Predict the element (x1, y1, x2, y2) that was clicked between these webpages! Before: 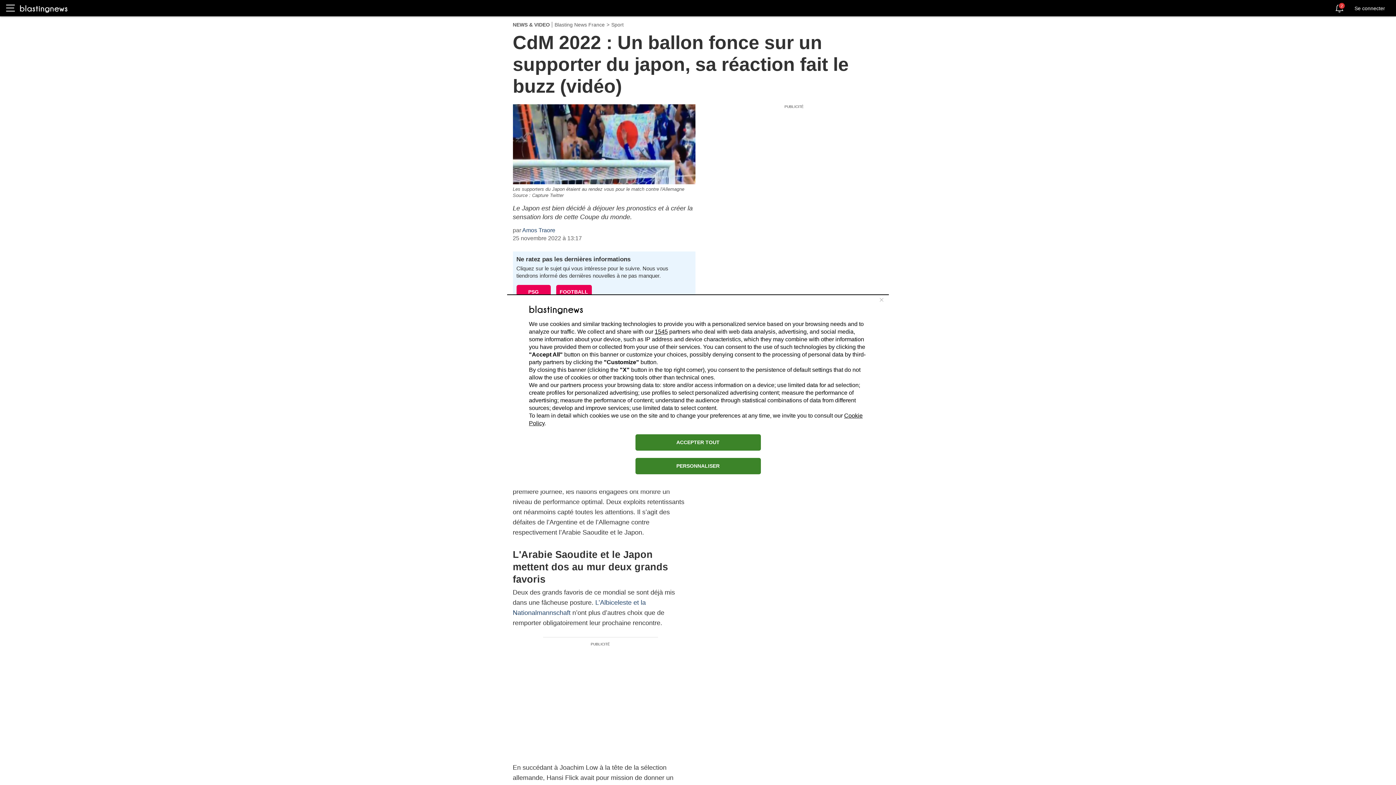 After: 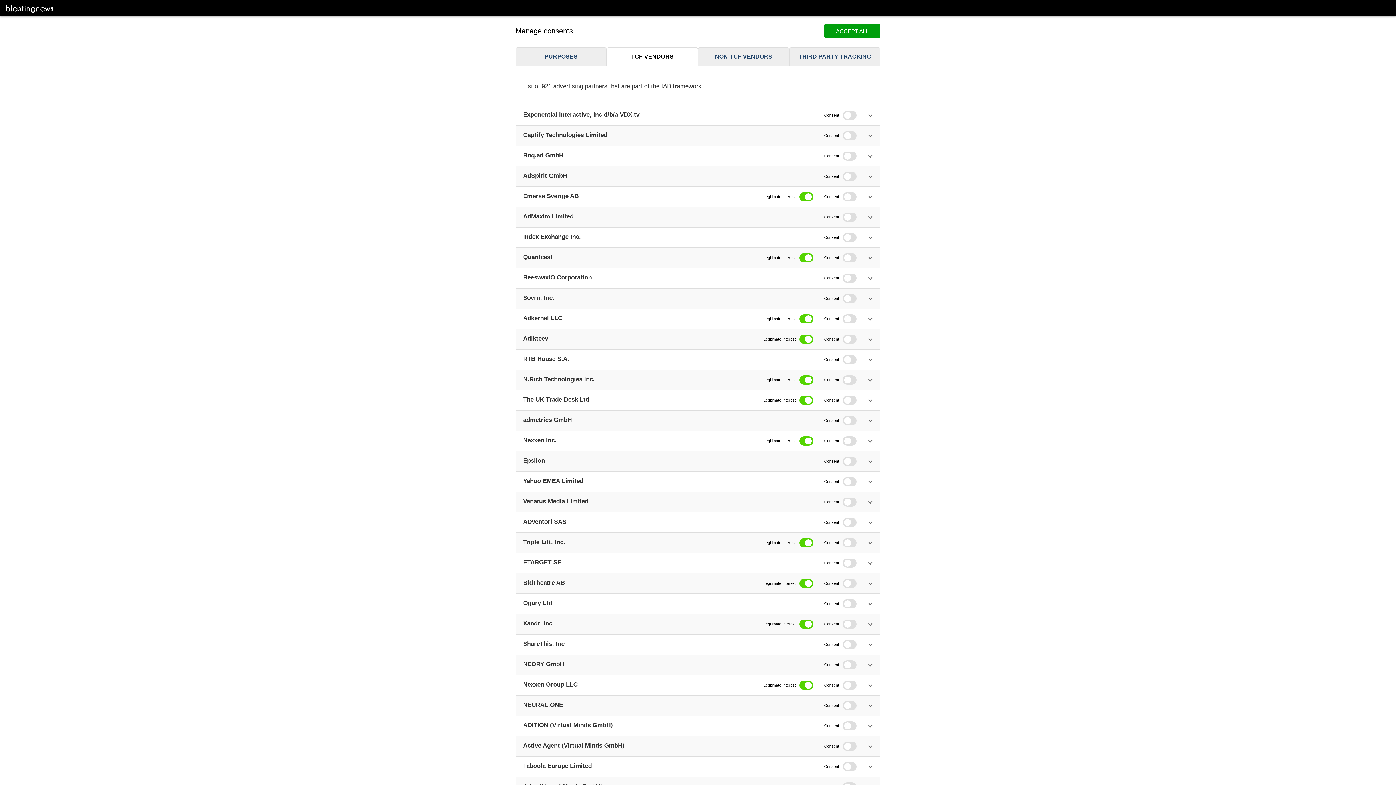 Action: label: 1545 bbox: (654, 328, 668, 334)